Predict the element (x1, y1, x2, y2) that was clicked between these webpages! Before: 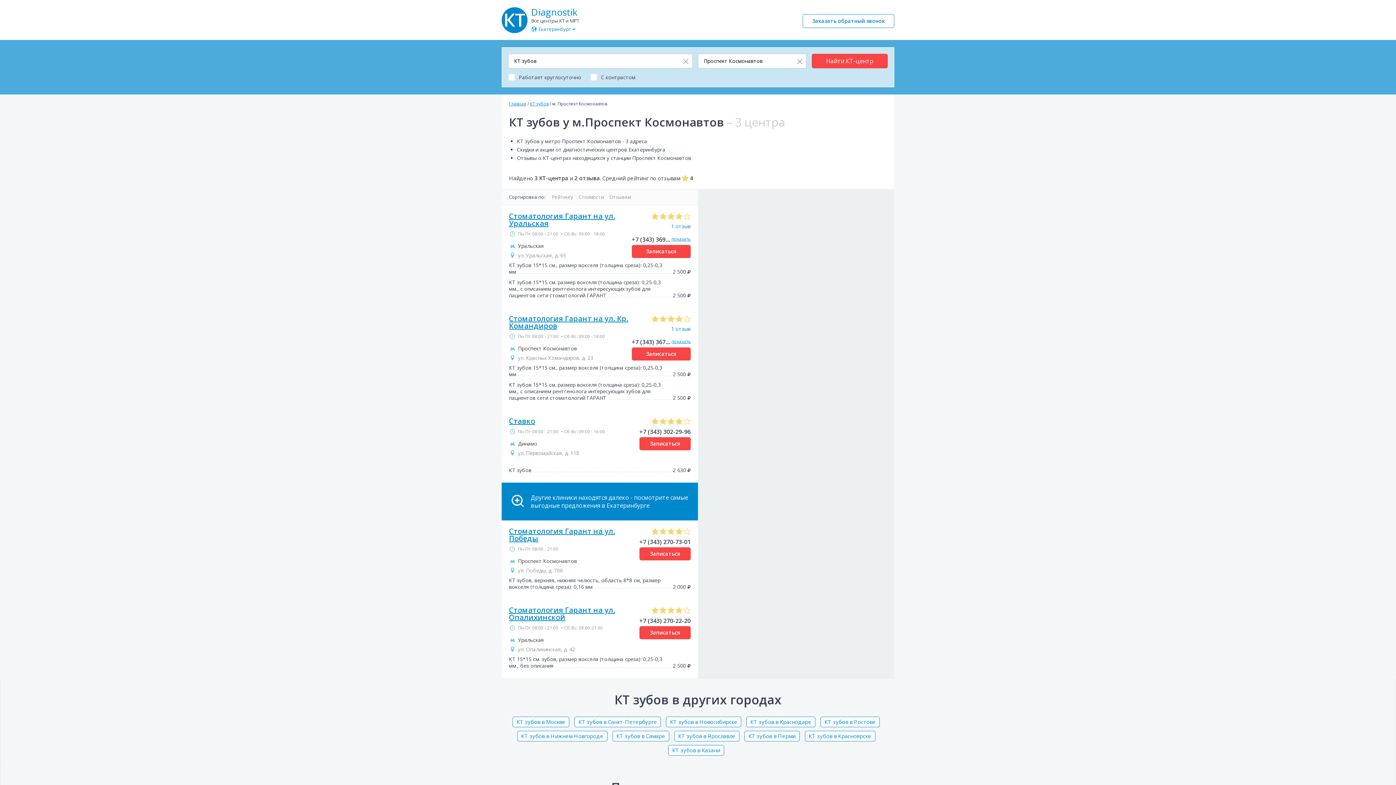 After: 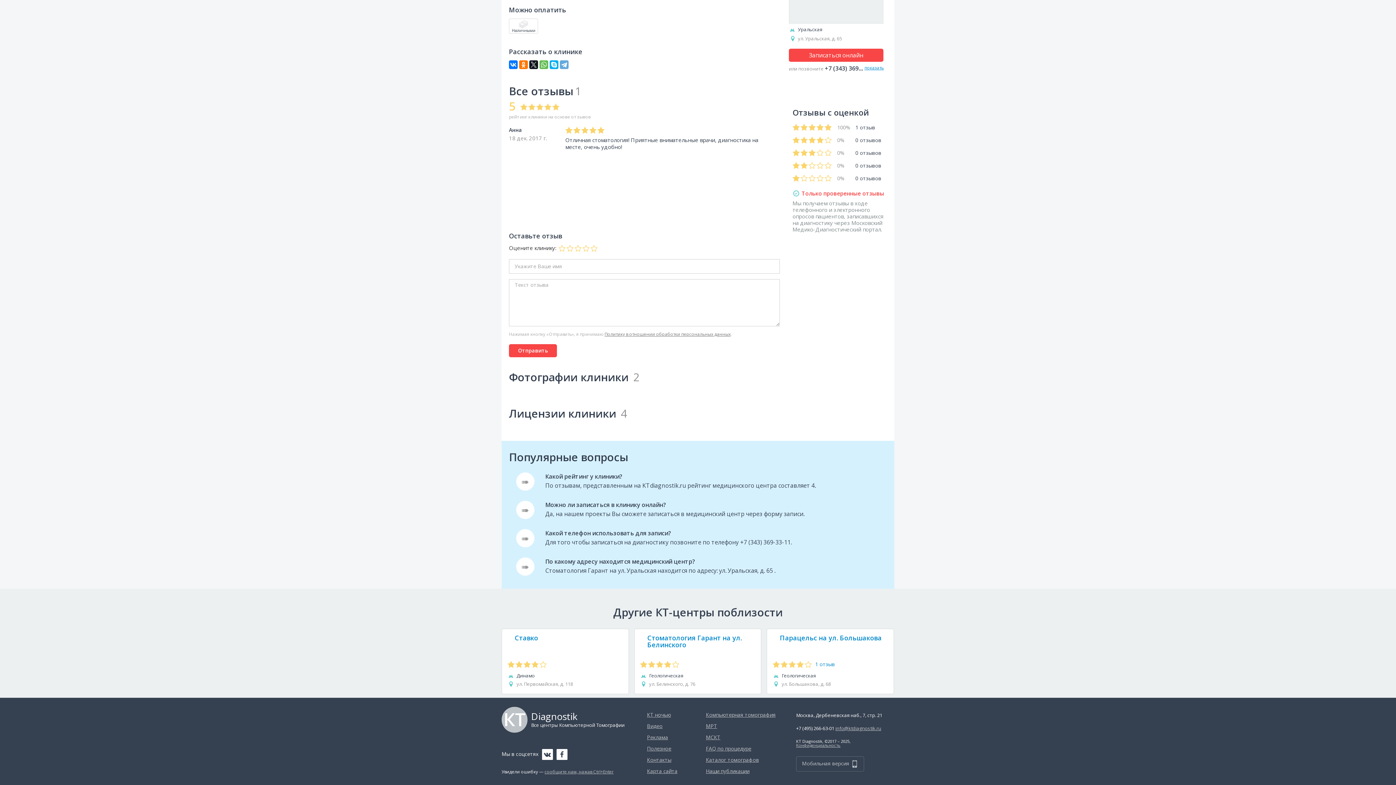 Action: label: 1 отзыв bbox: (671, 222, 690, 229)